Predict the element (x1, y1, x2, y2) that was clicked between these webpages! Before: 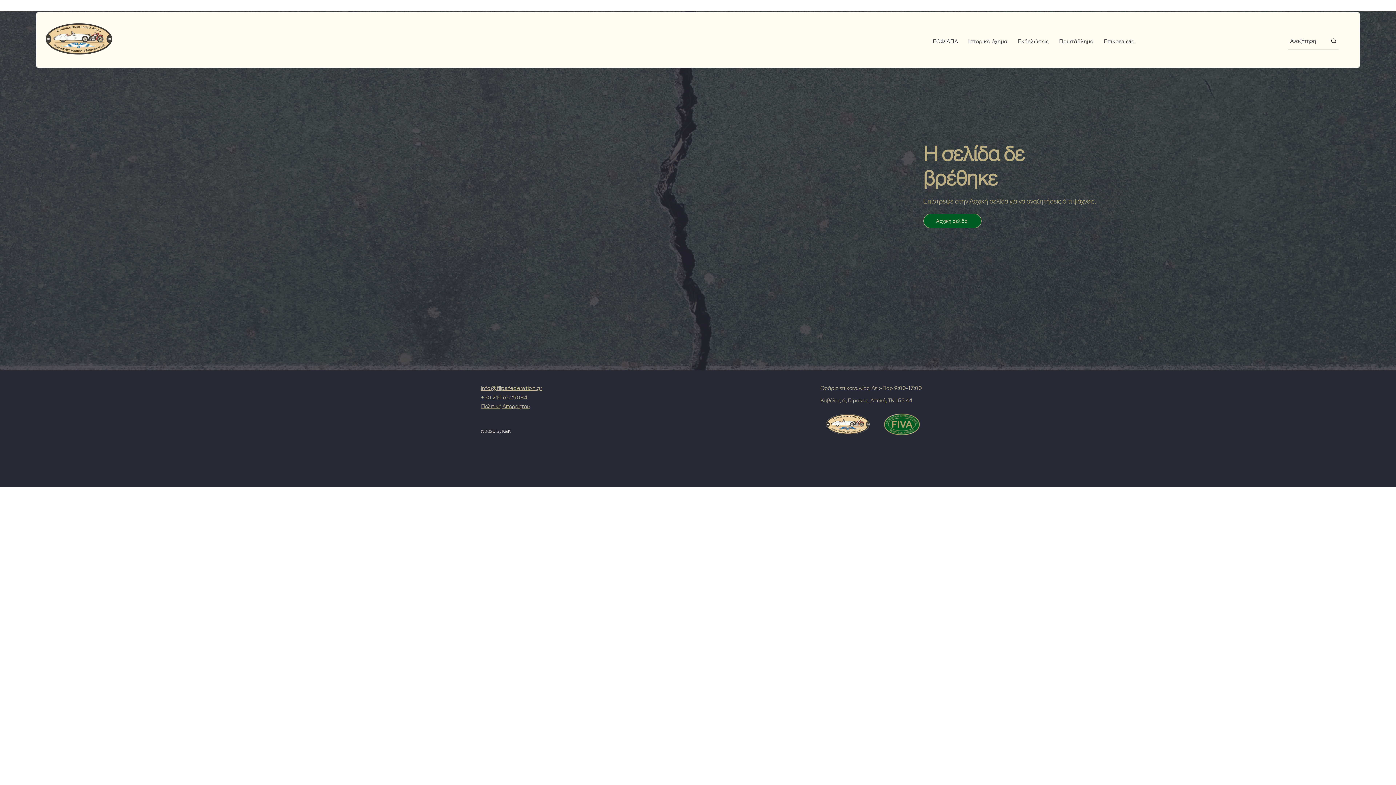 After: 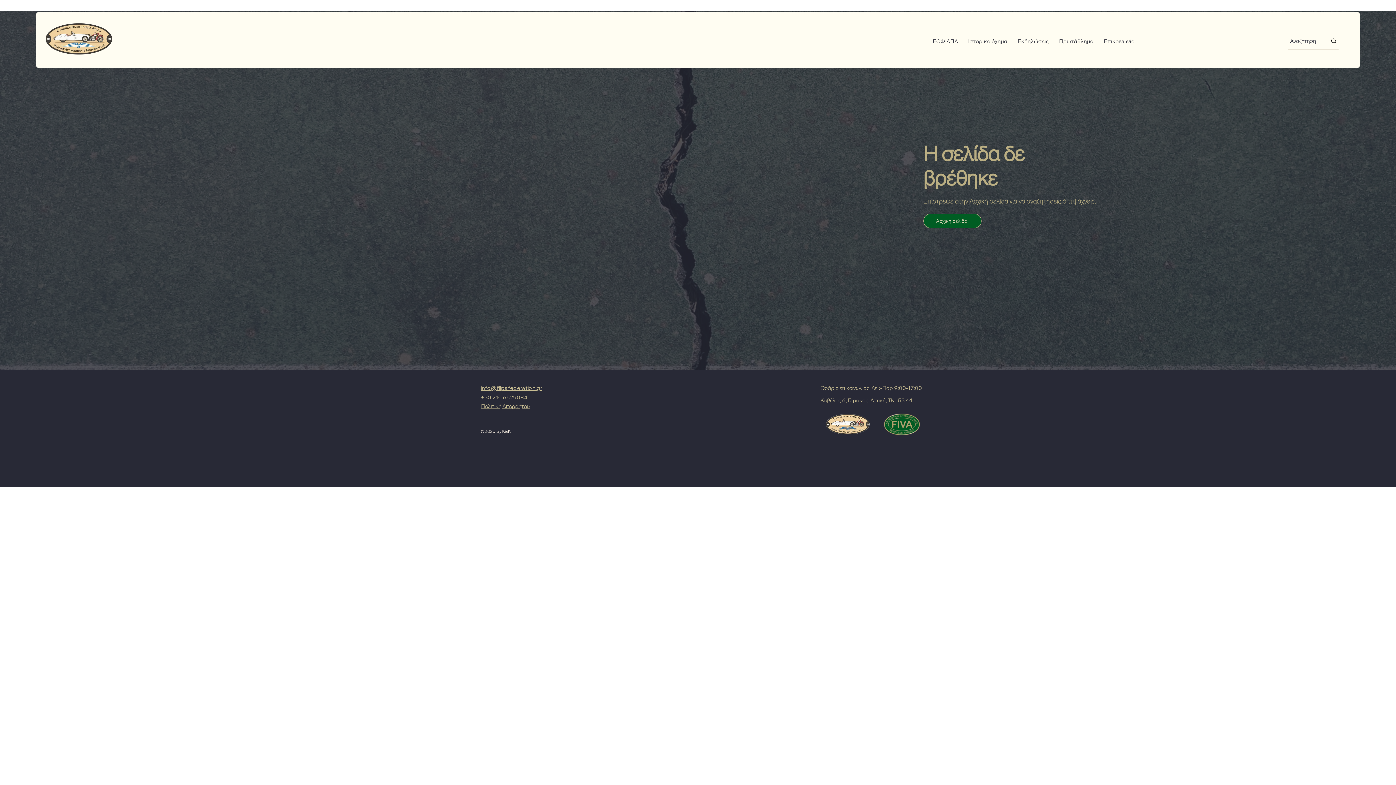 Action: bbox: (884, 413, 920, 435)